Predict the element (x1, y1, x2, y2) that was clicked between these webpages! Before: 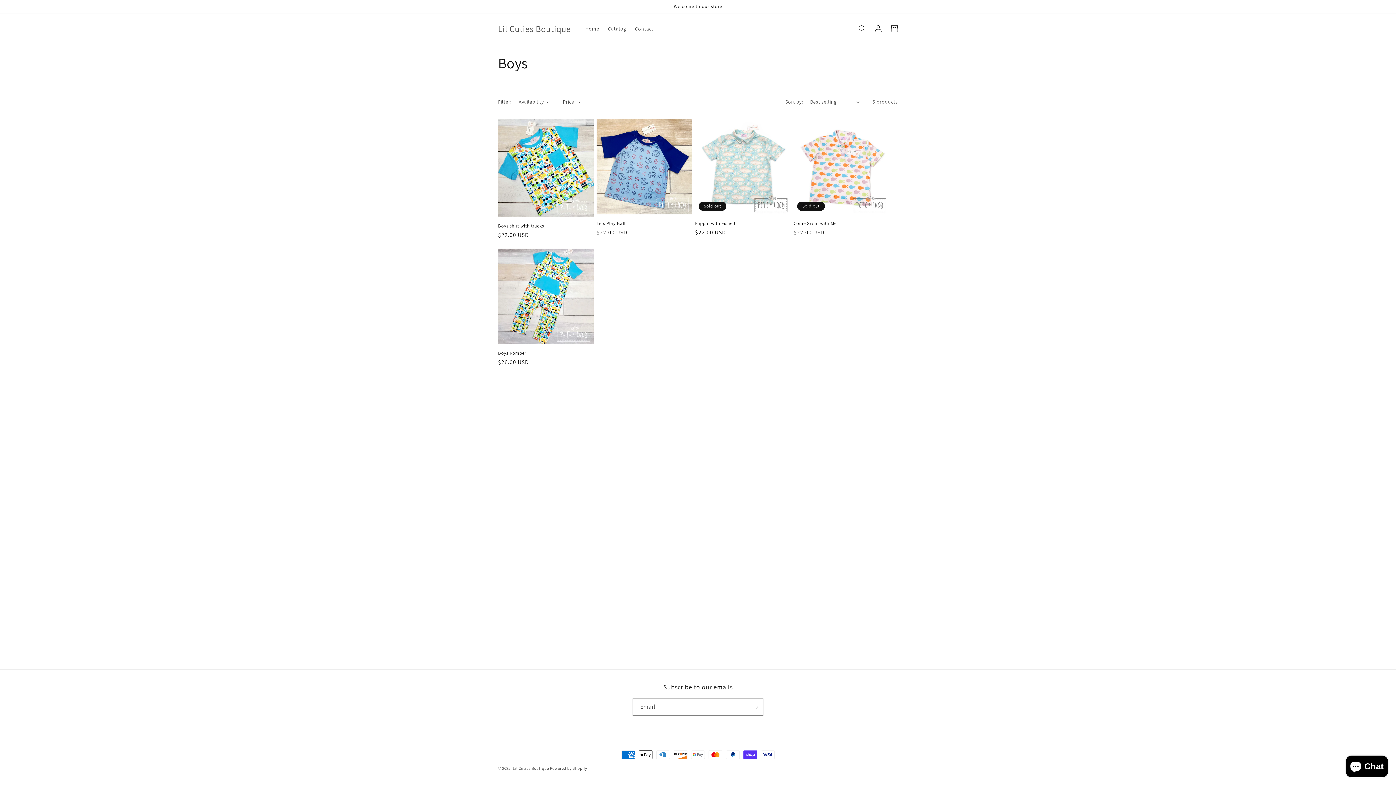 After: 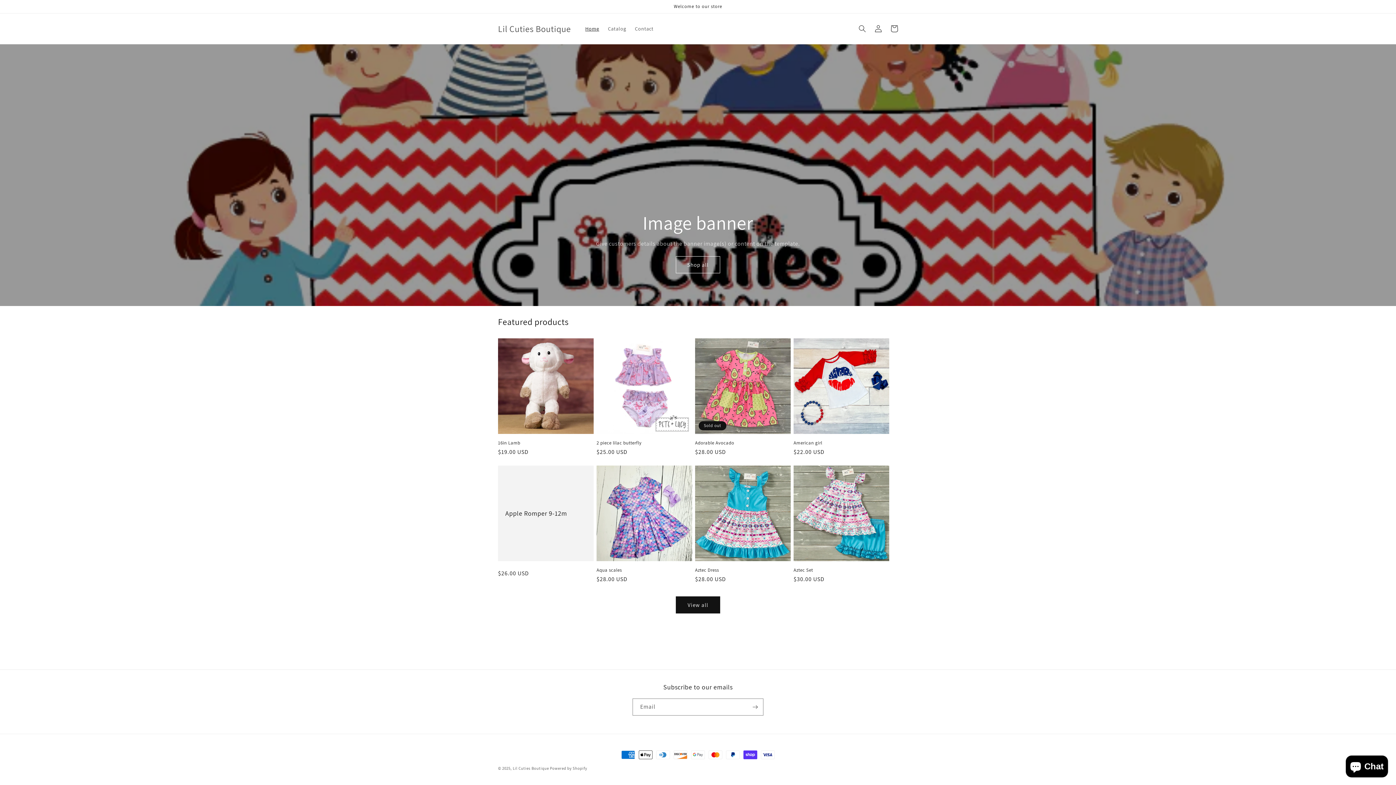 Action: bbox: (512, 766, 550, 771) label: Lil Cuties Boutique 